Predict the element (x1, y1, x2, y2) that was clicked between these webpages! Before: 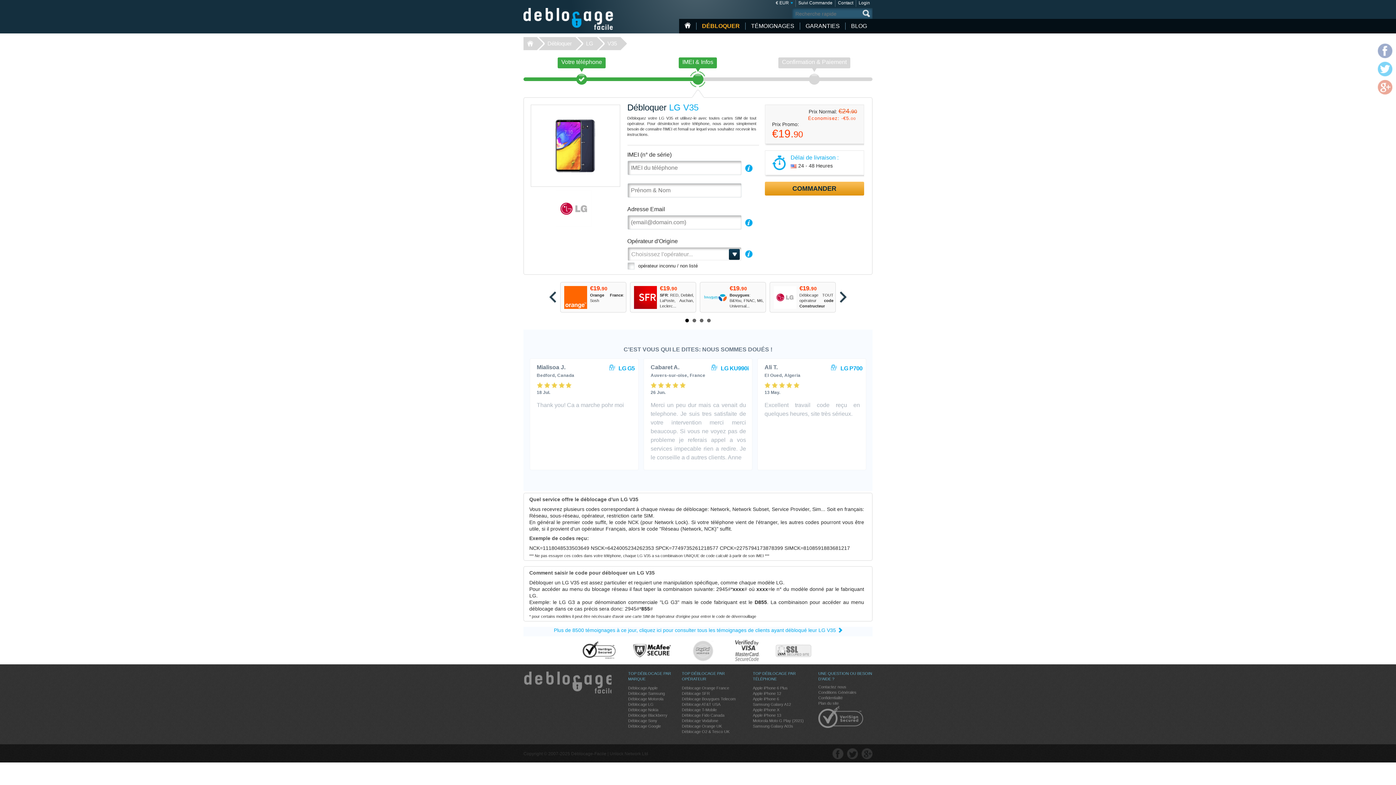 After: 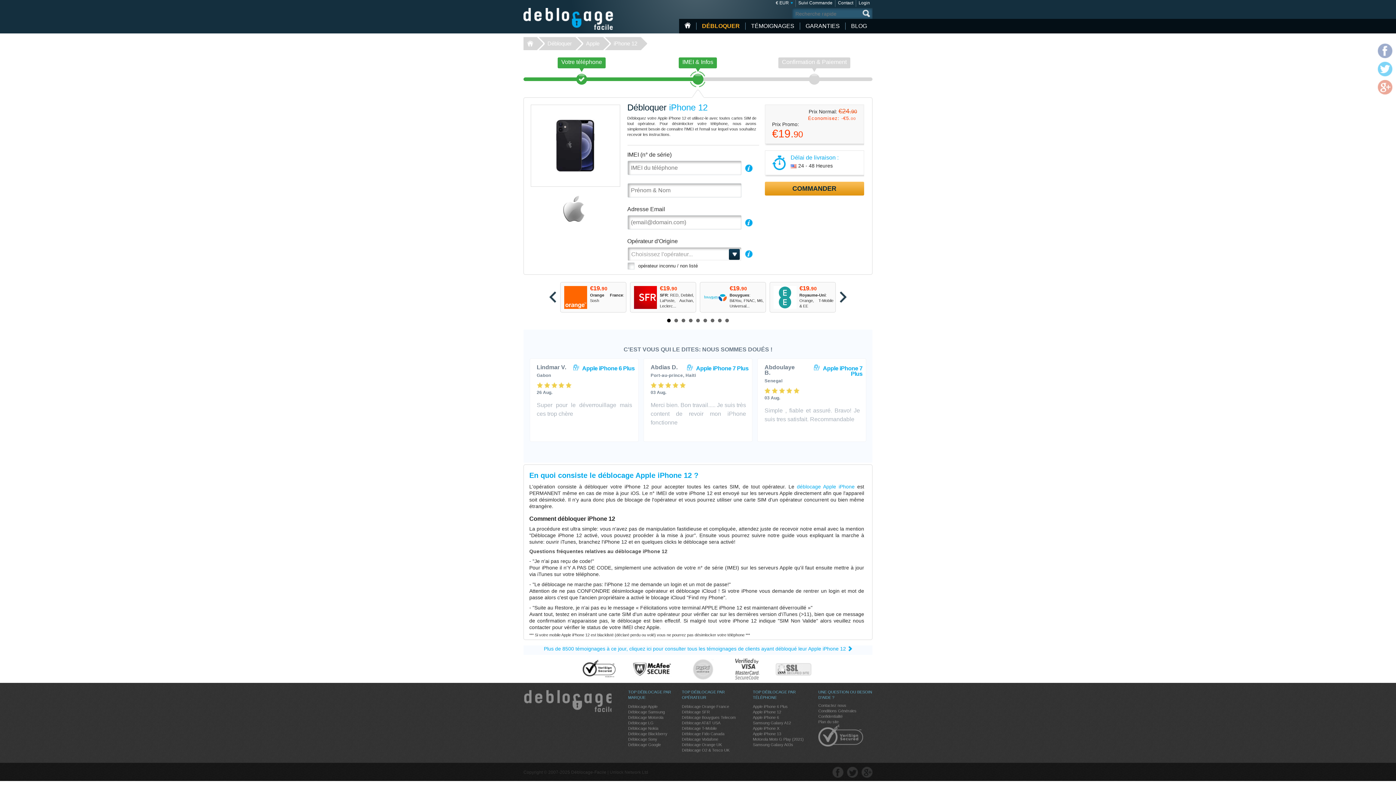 Action: bbox: (753, 691, 781, 696) label: Apple iPhone 12